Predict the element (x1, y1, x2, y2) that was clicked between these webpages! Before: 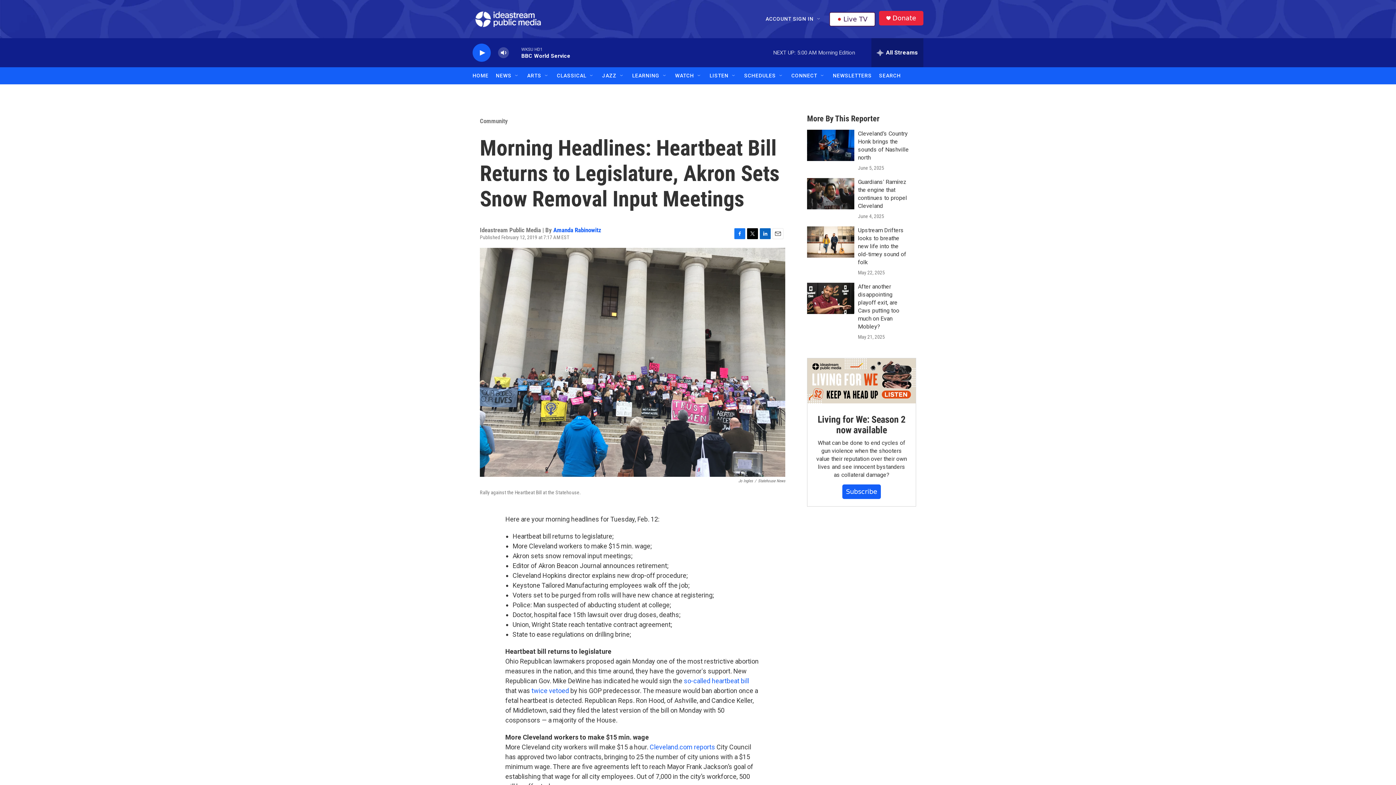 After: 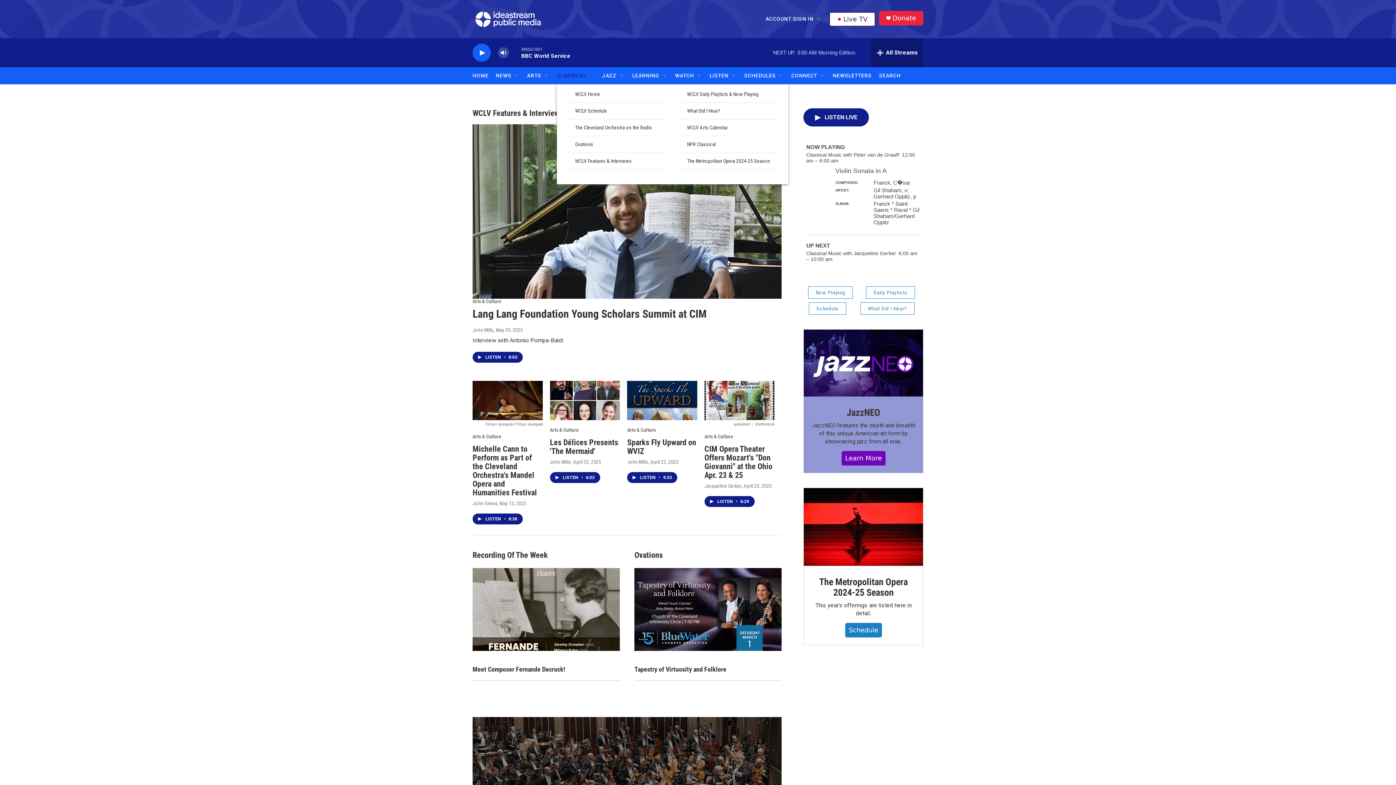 Action: bbox: (557, 67, 586, 84) label: CLASSICAL